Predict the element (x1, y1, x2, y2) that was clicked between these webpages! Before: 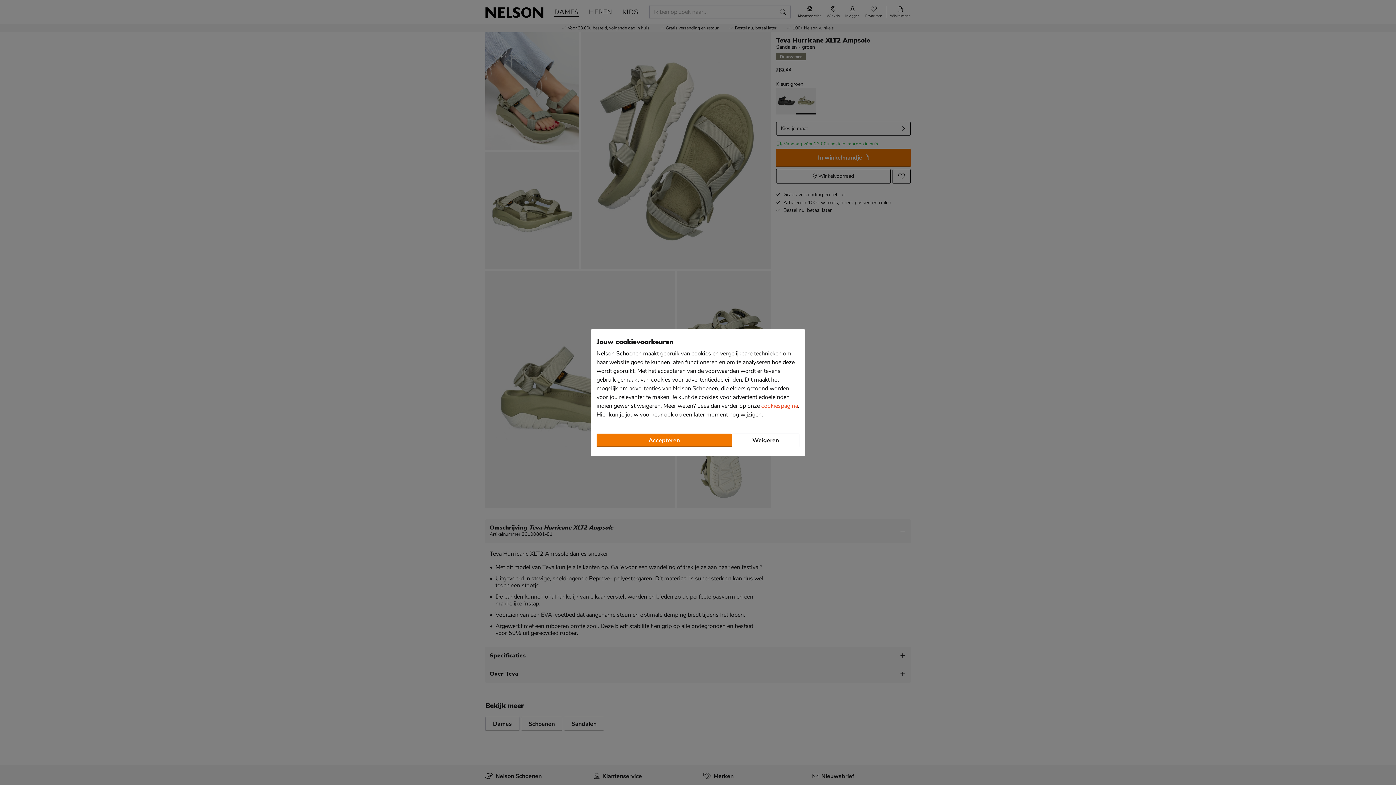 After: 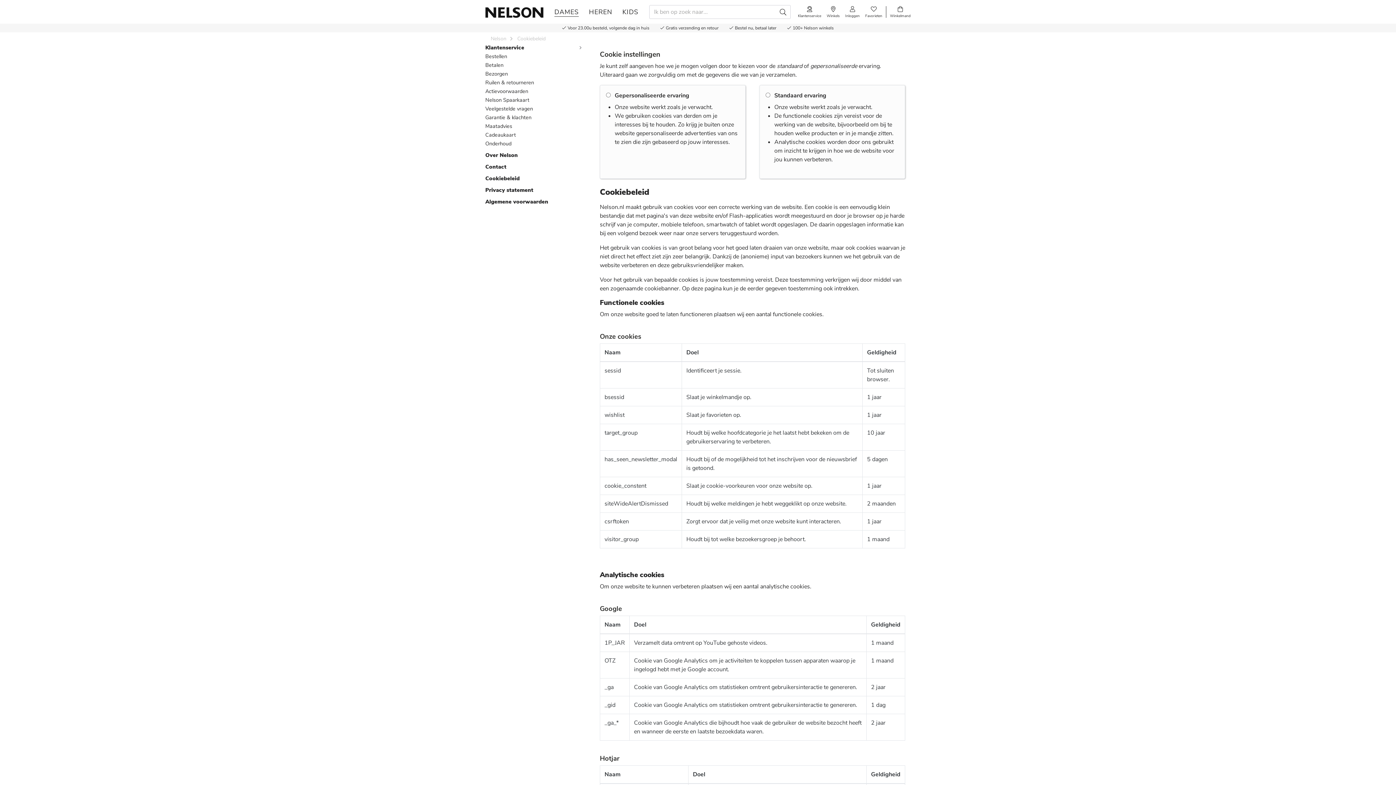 Action: label: cookiespagina bbox: (761, 402, 798, 410)